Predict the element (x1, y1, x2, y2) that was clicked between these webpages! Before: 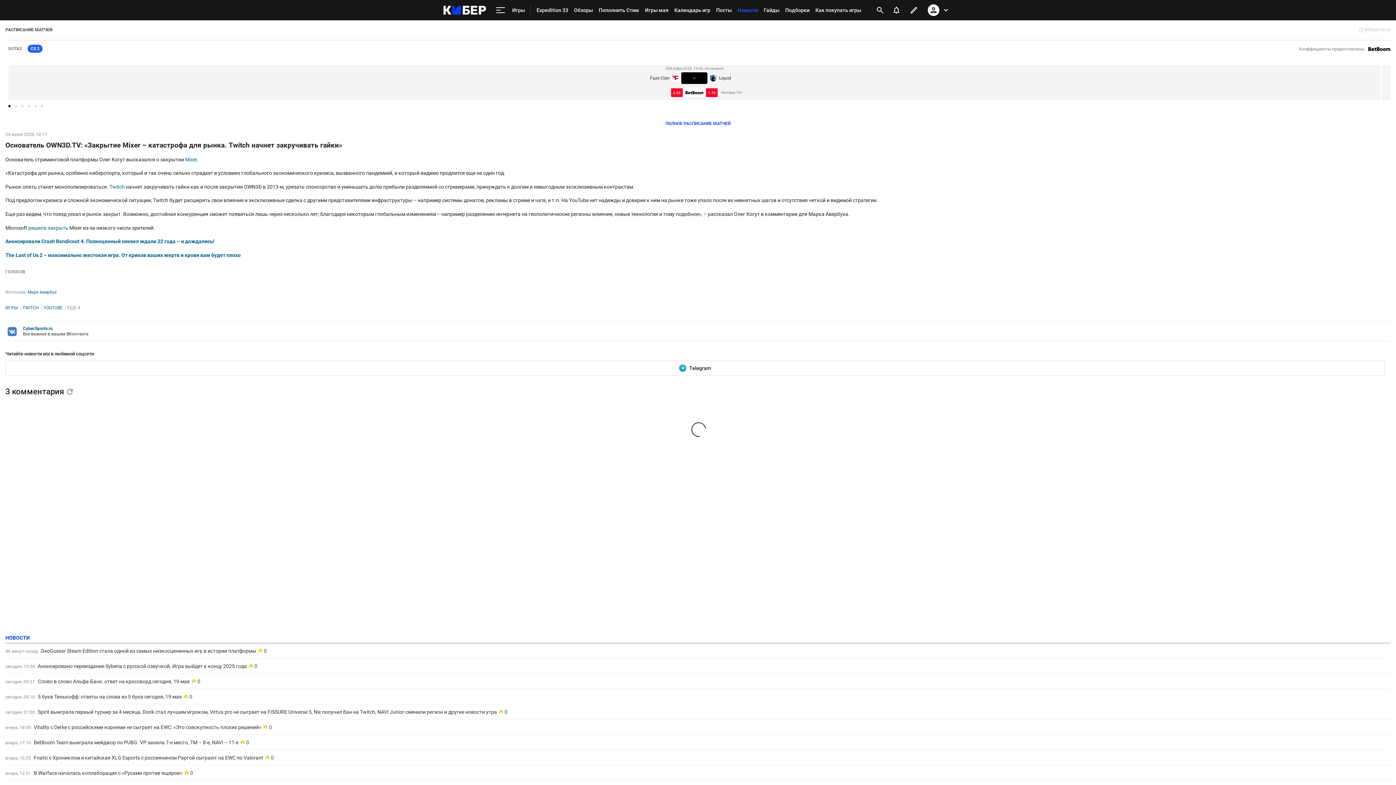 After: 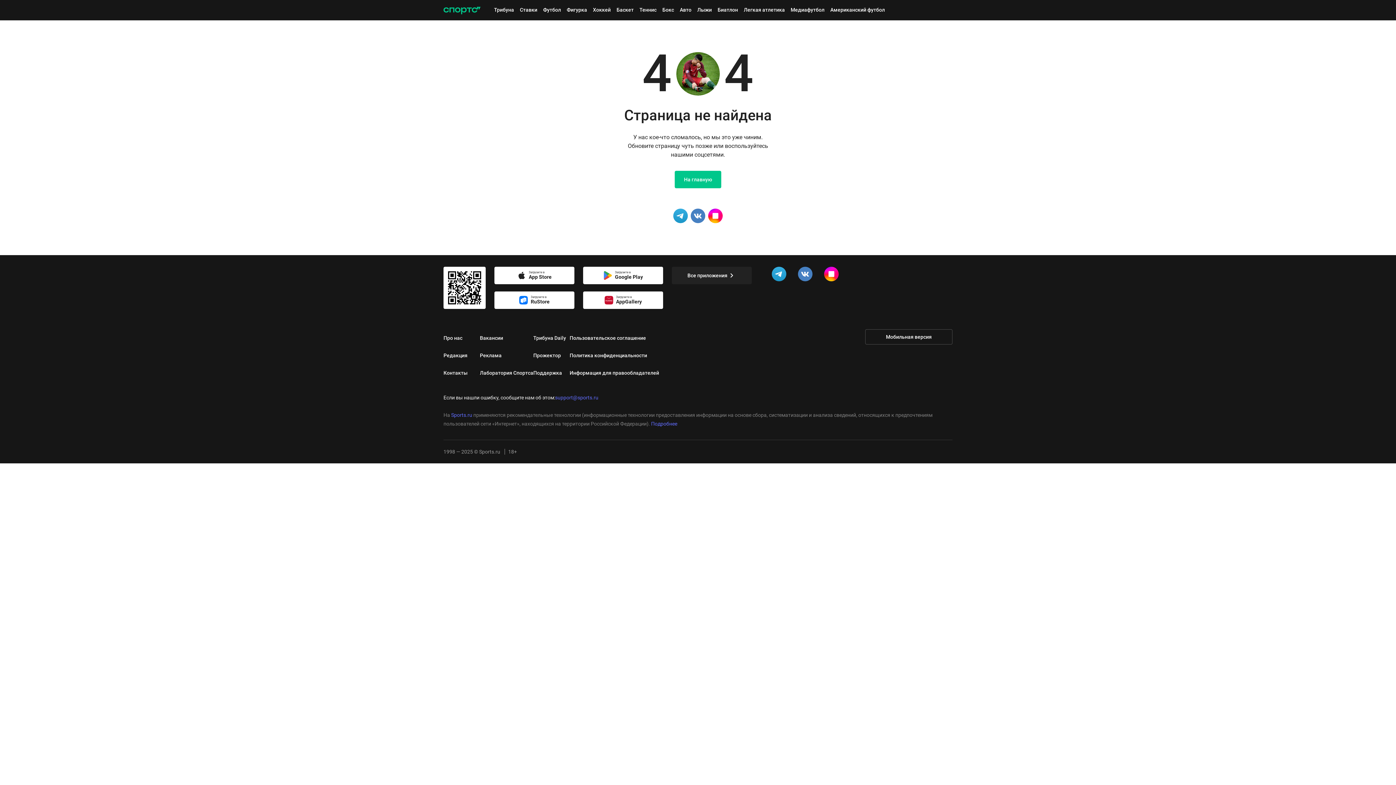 Action: label: YOUTUBE bbox: (43, 305, 62, 310)